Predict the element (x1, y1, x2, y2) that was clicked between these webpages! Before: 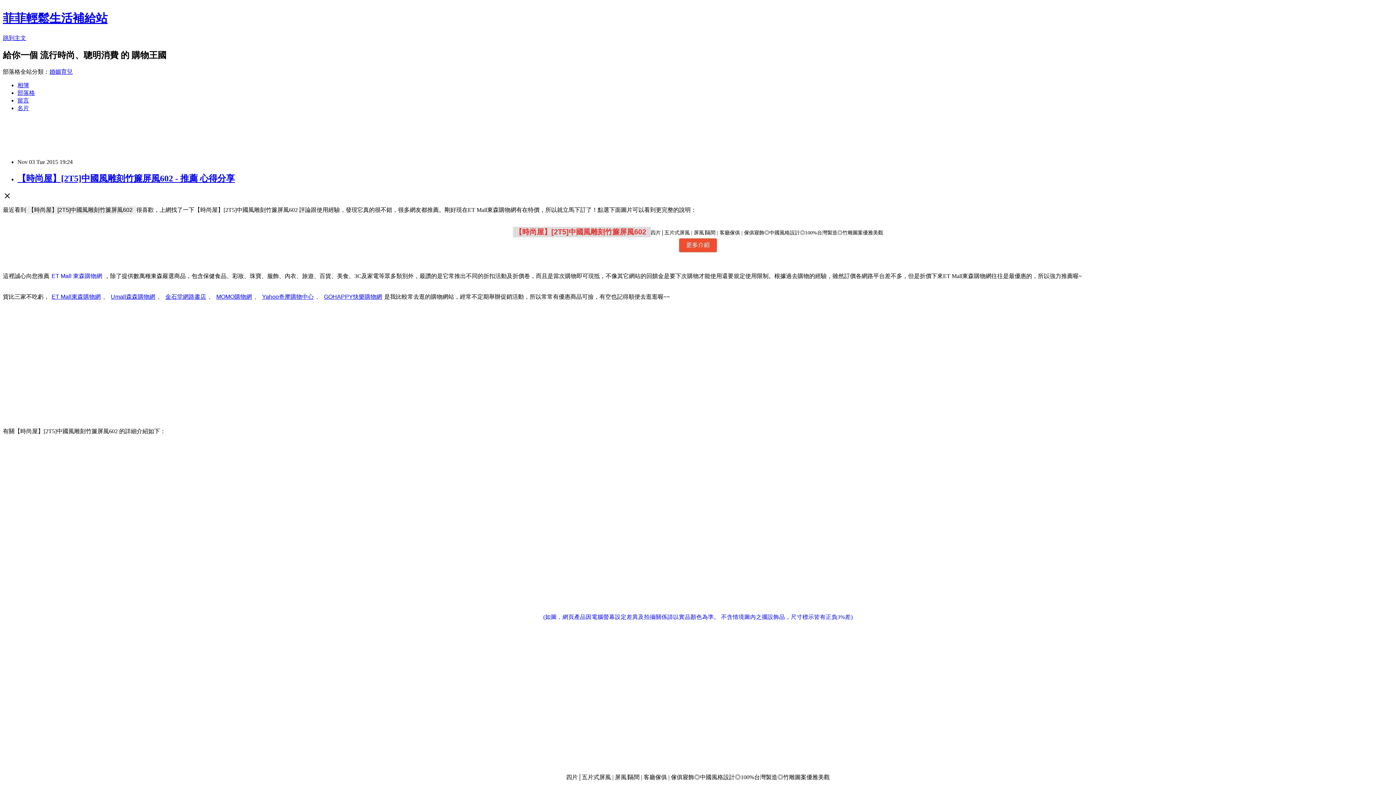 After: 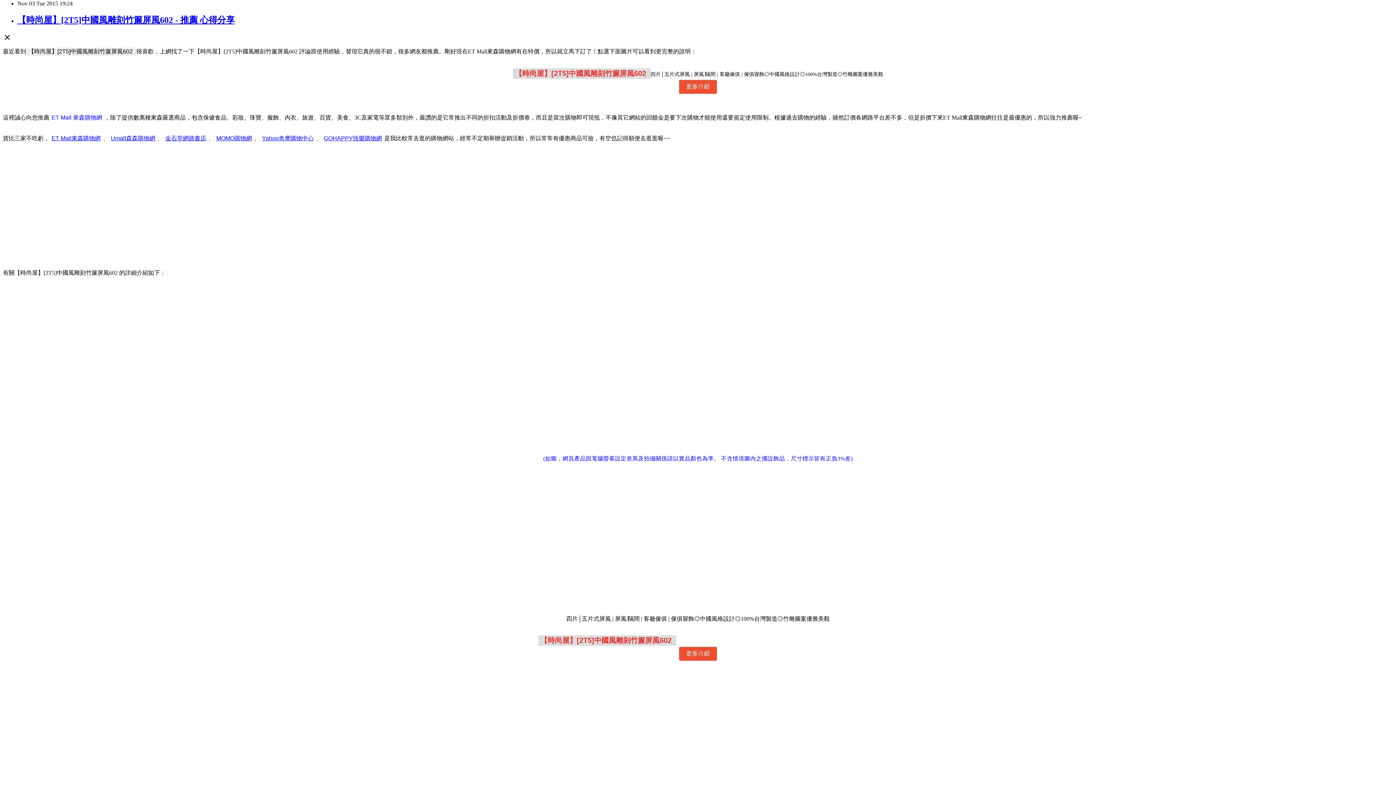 Action: label: 跳到主文 bbox: (2, 34, 26, 41)